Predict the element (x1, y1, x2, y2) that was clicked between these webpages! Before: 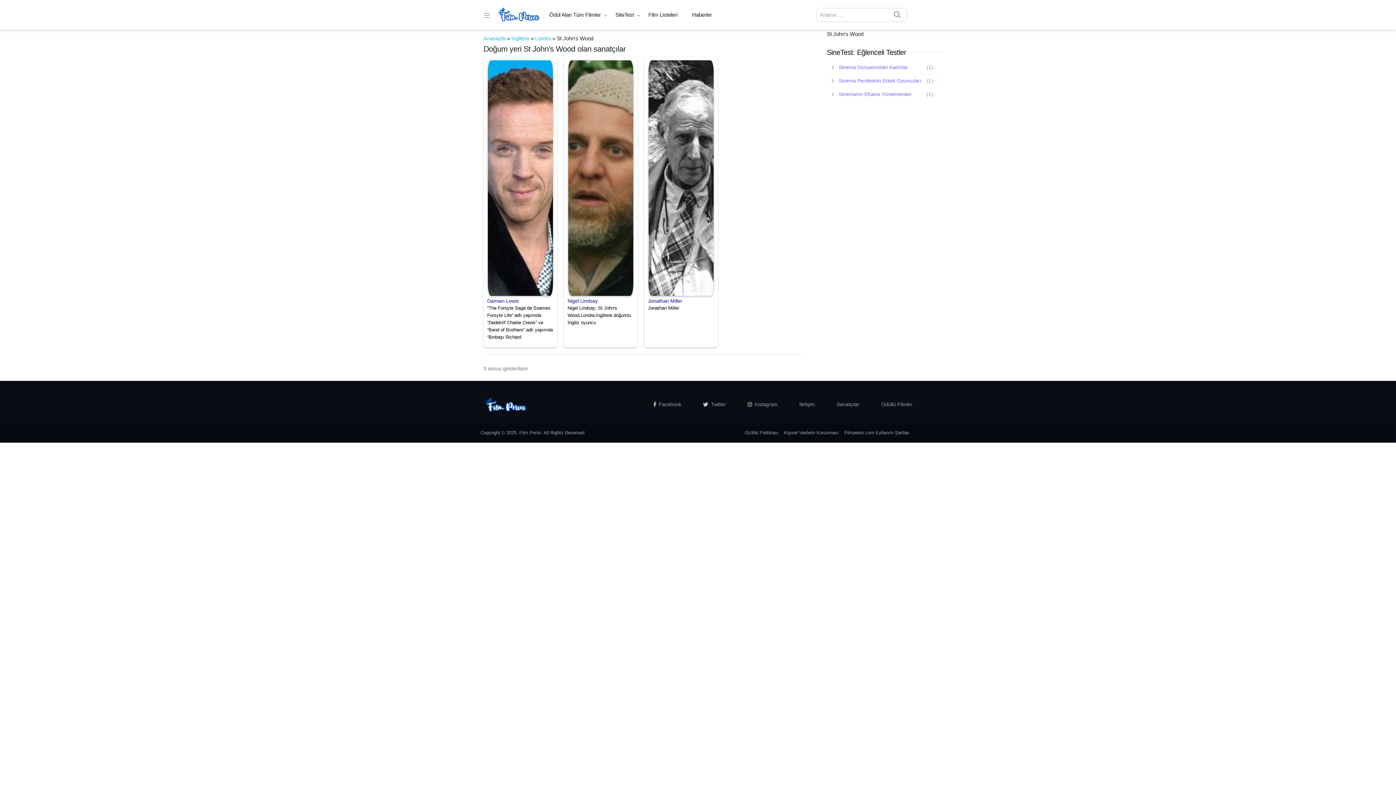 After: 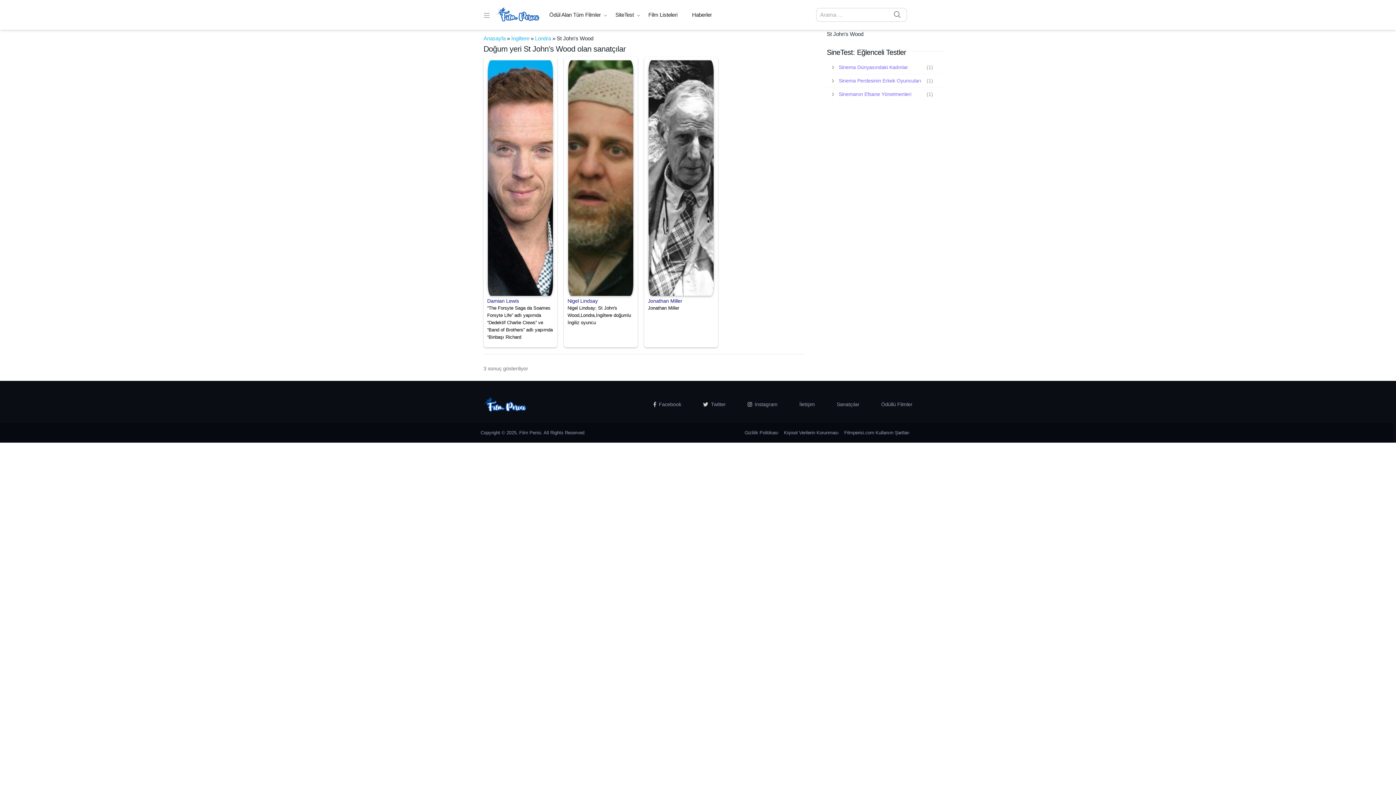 Action: bbox: (488, 174, 553, 181)